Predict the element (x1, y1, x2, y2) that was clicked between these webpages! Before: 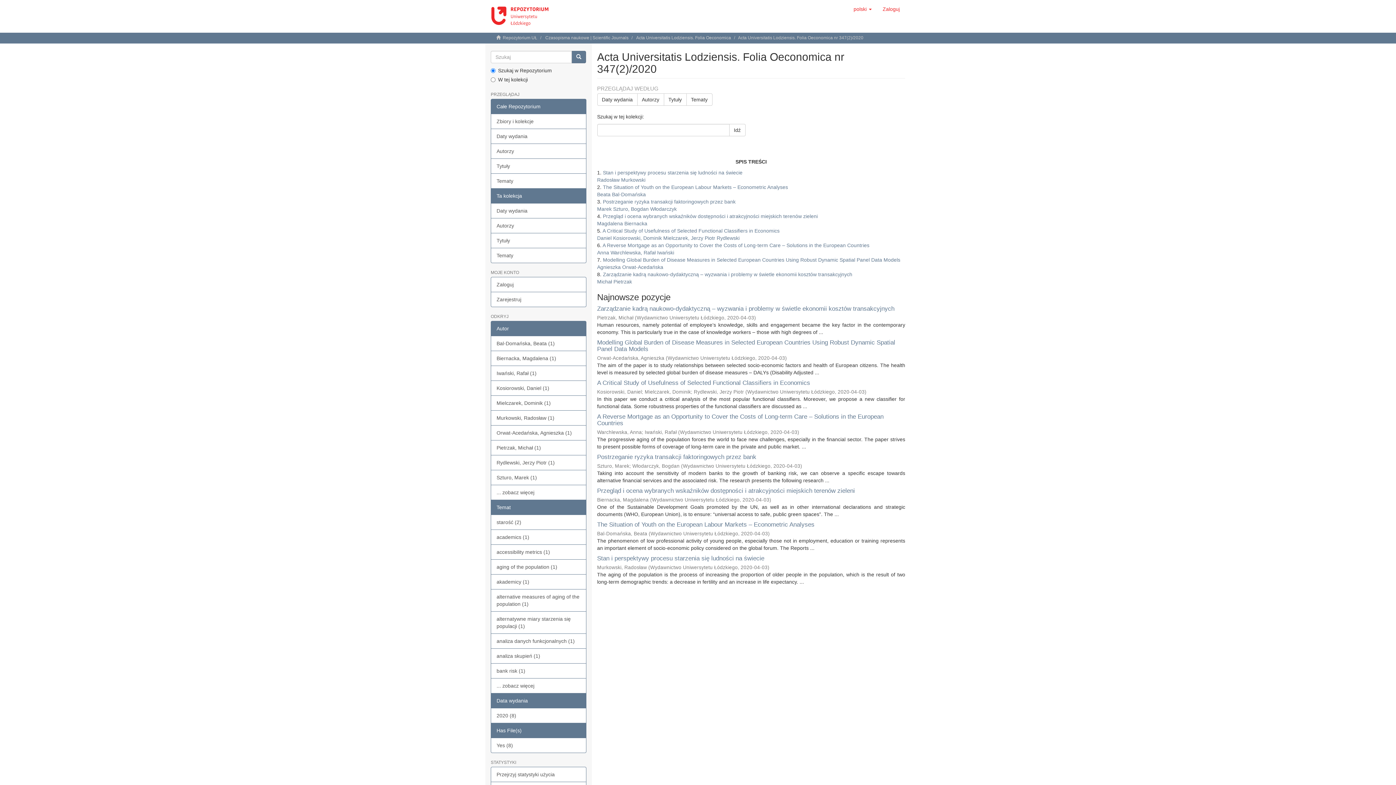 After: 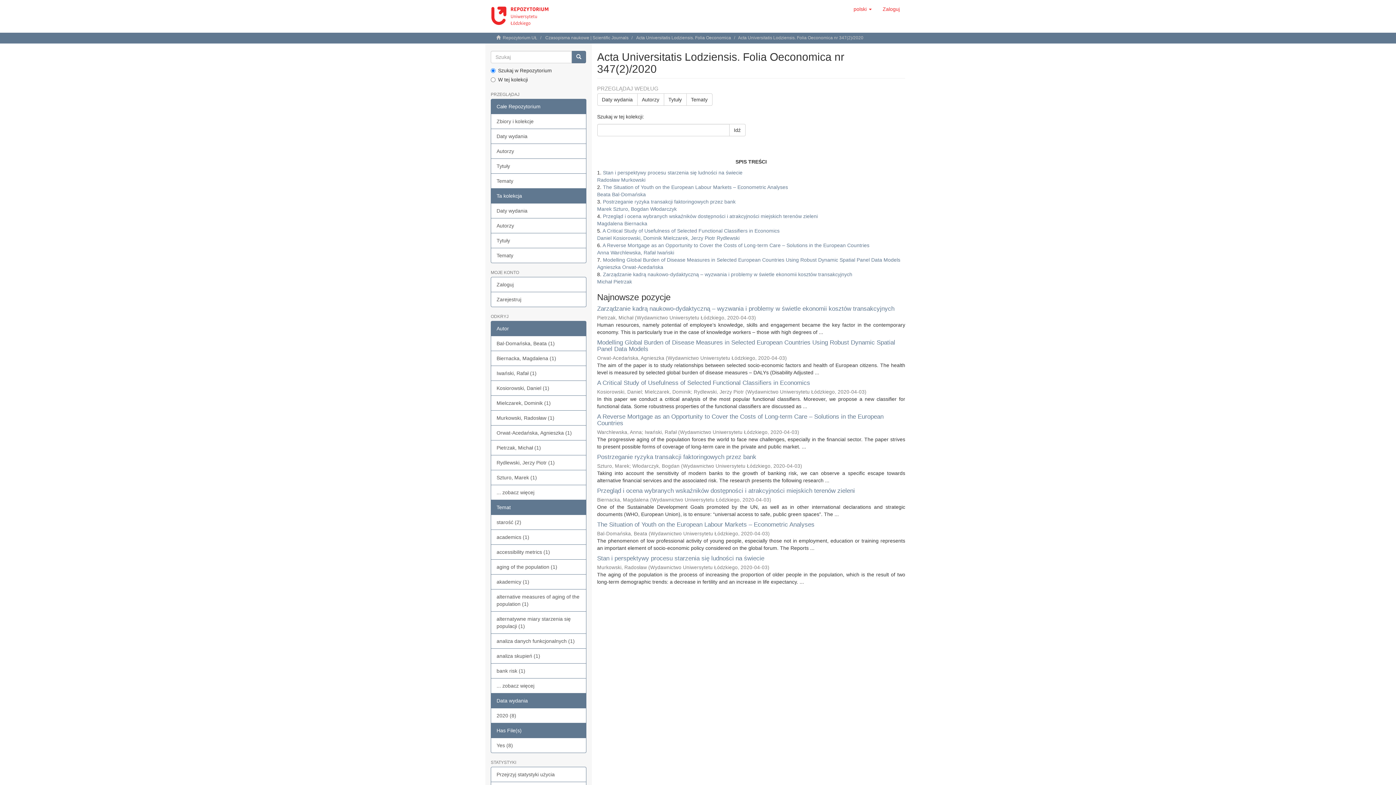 Action: bbox: (490, 693, 586, 708) label: Data wydania